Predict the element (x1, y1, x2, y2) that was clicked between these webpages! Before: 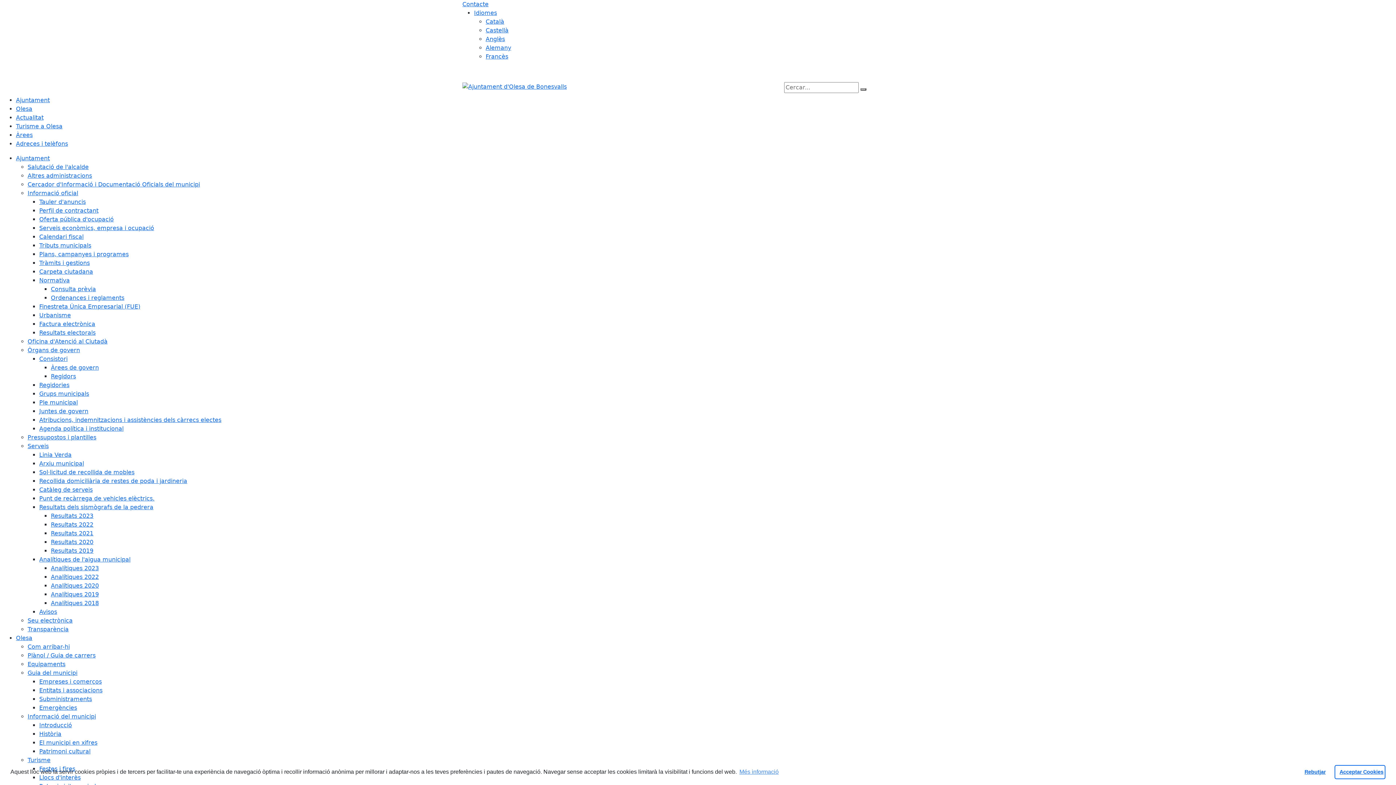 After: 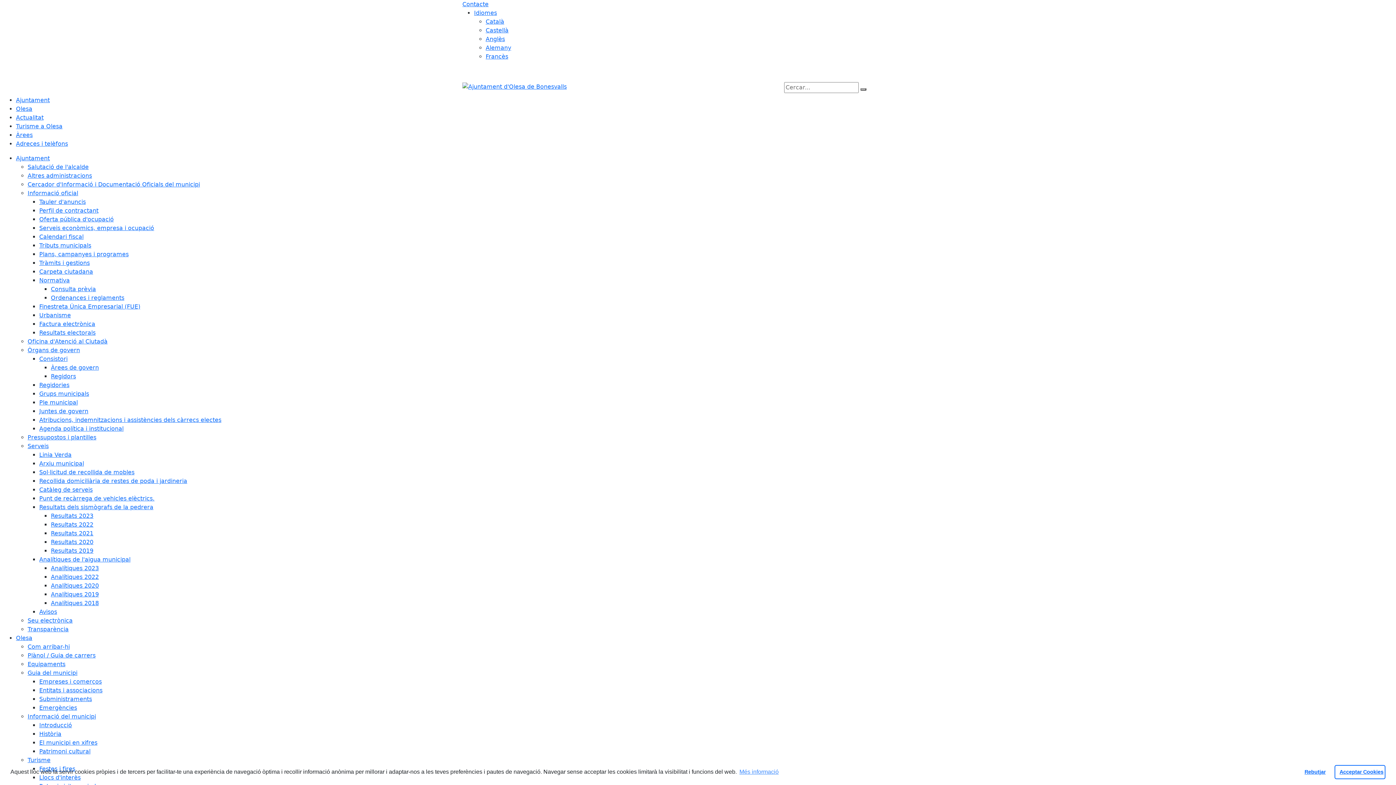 Action: label: Resultats 2019 bbox: (50, 547, 93, 554)